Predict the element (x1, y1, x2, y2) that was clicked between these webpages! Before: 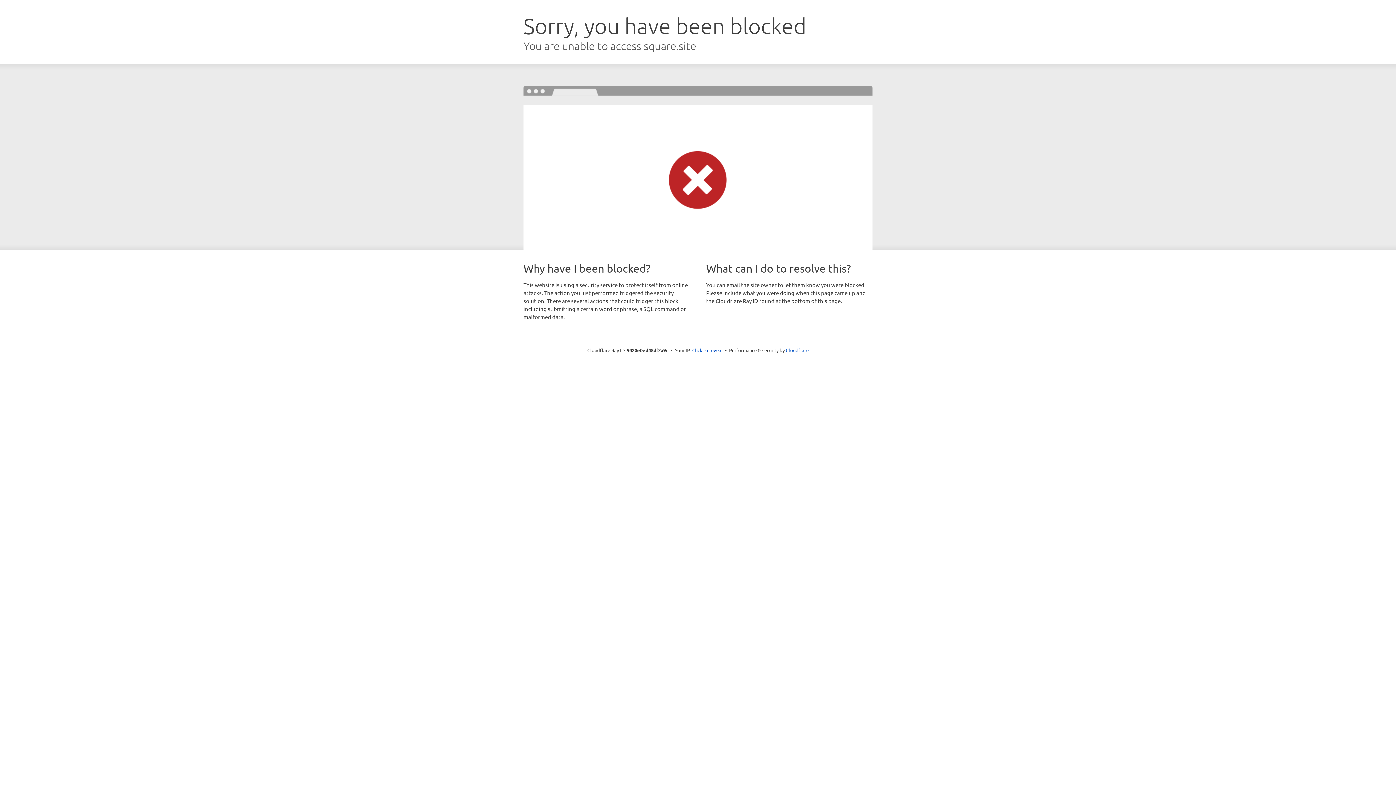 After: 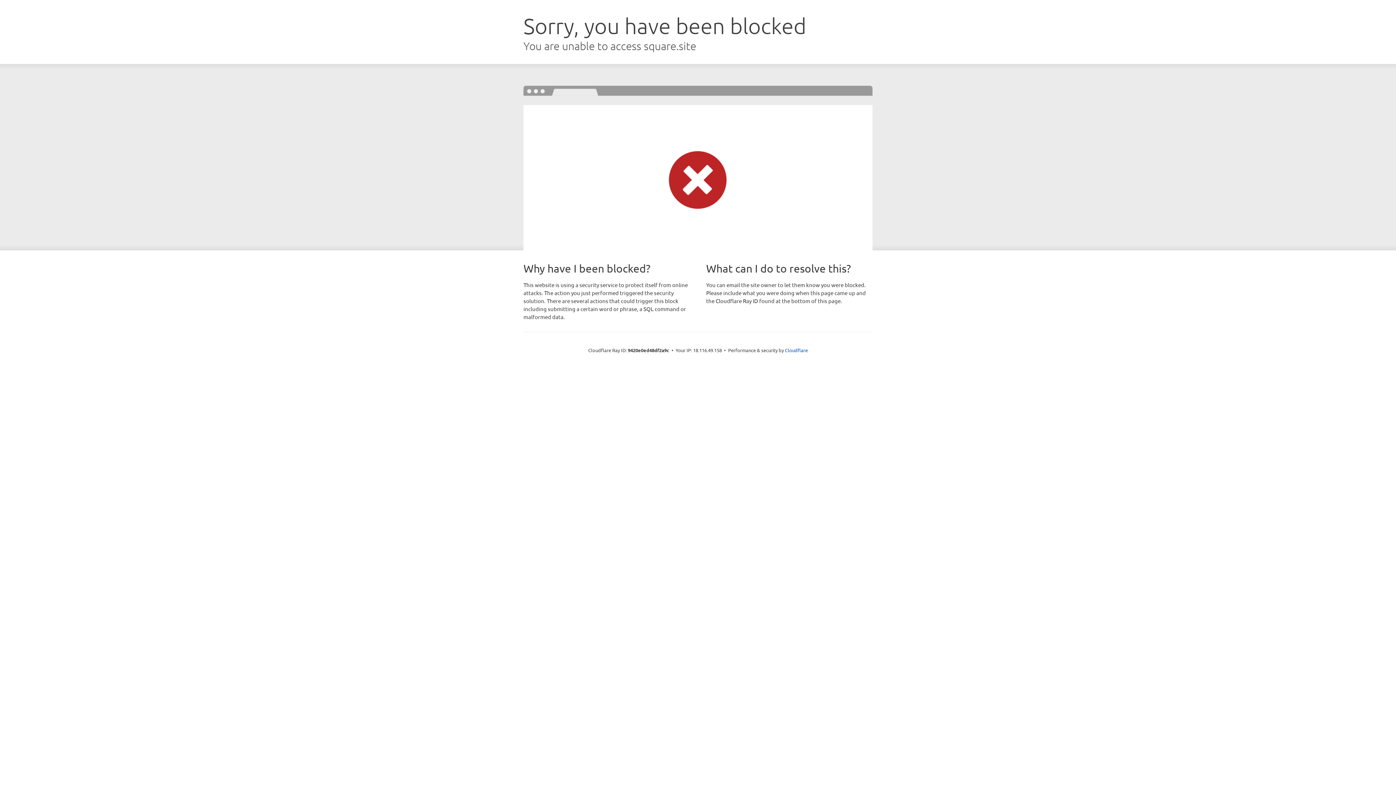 Action: label: Click to reveal bbox: (692, 346, 722, 353)